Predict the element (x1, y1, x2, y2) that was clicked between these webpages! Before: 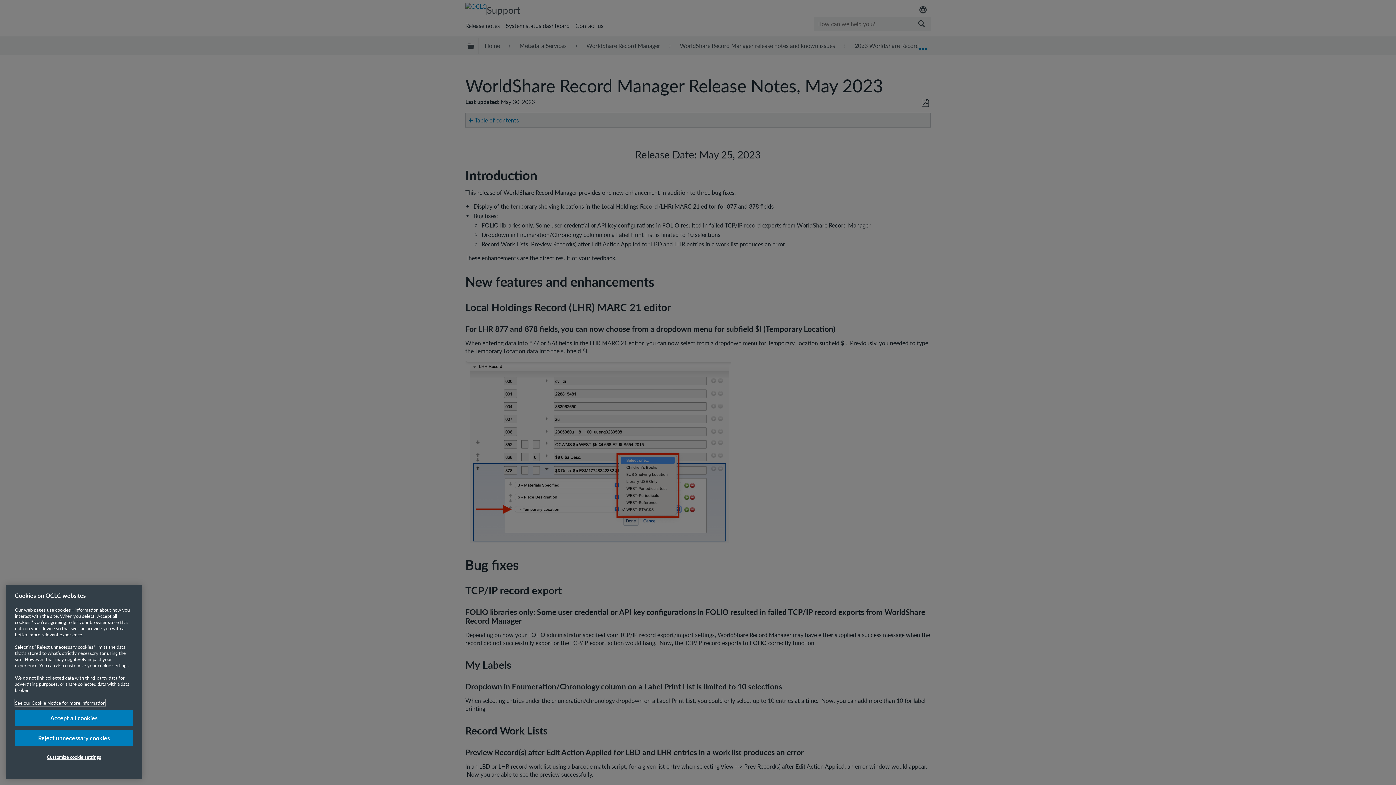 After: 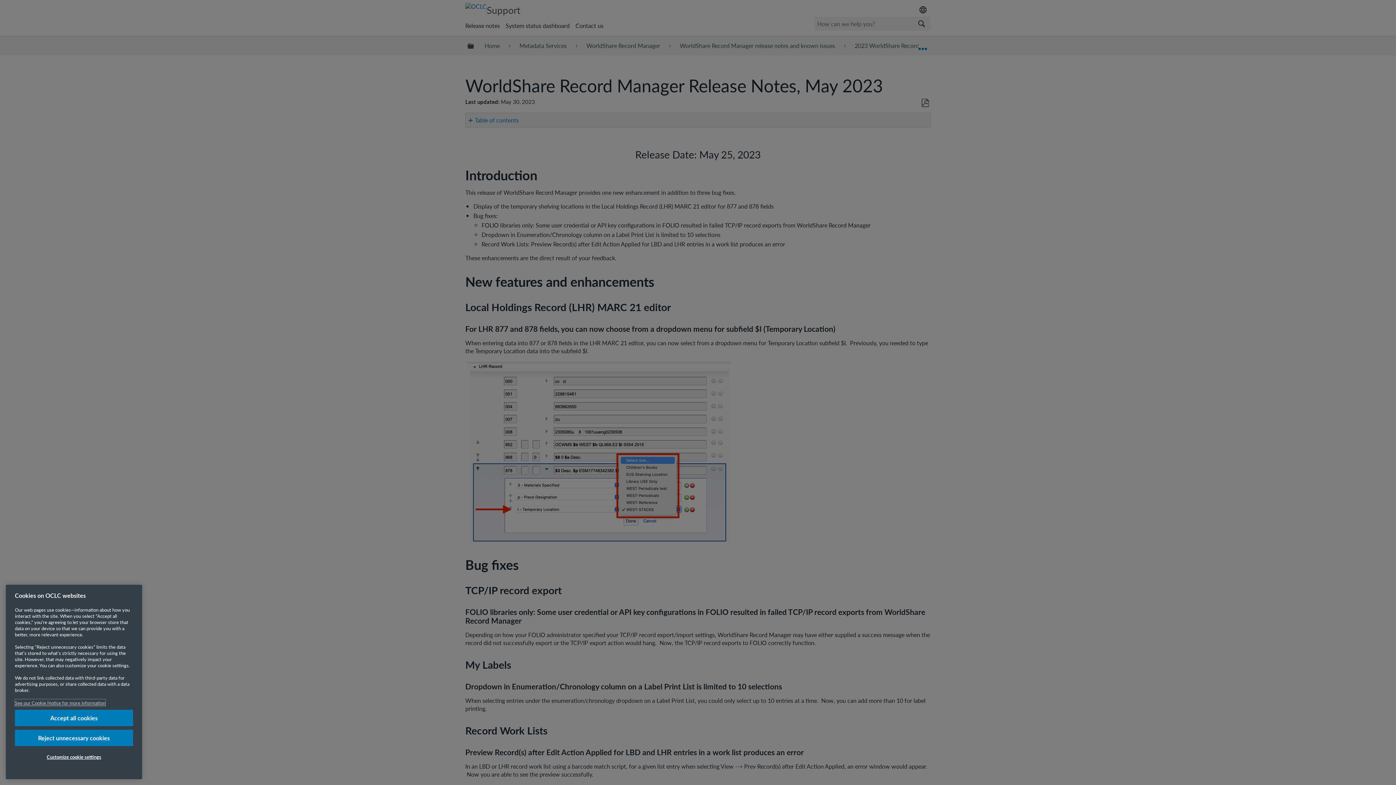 Action: label: More information about your privacy, opens in a new tab bbox: (14, 700, 105, 707)